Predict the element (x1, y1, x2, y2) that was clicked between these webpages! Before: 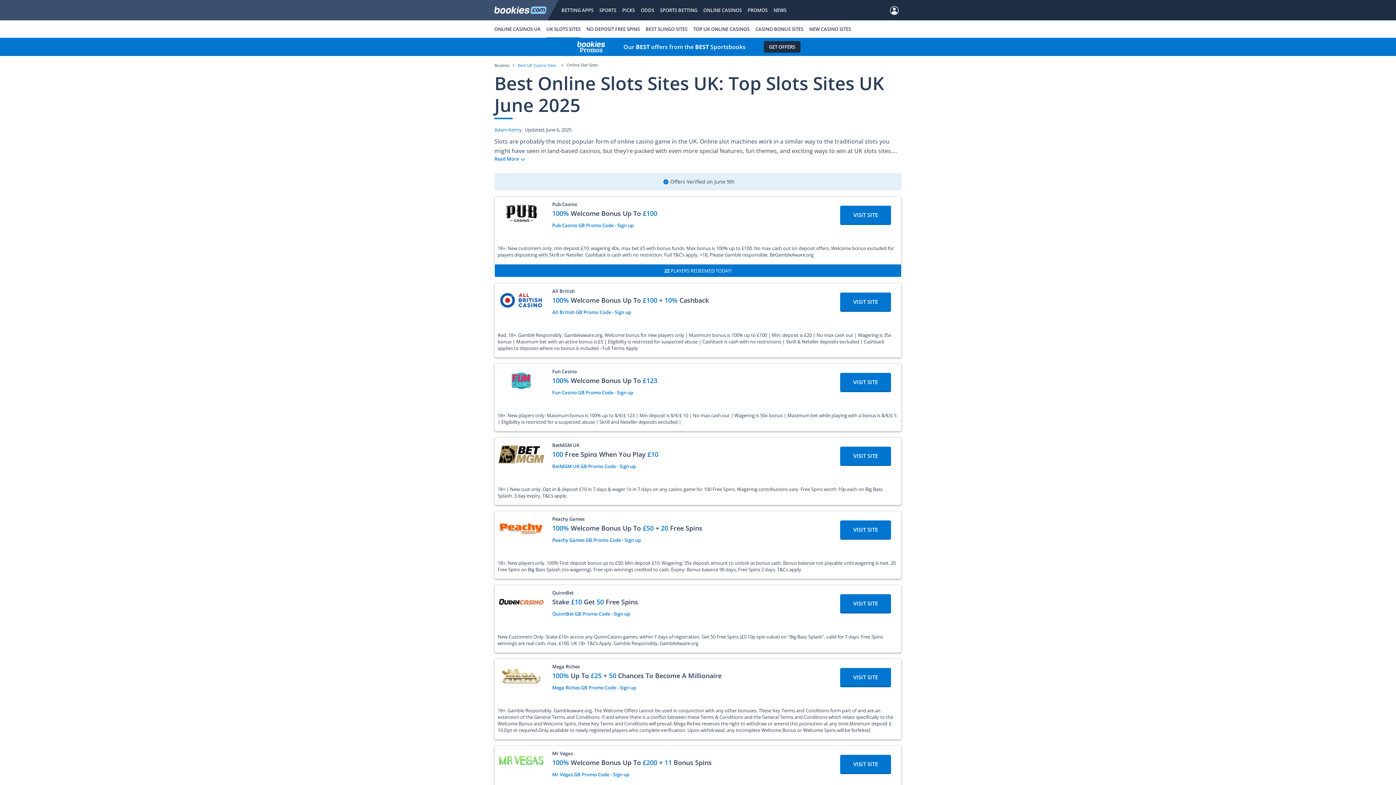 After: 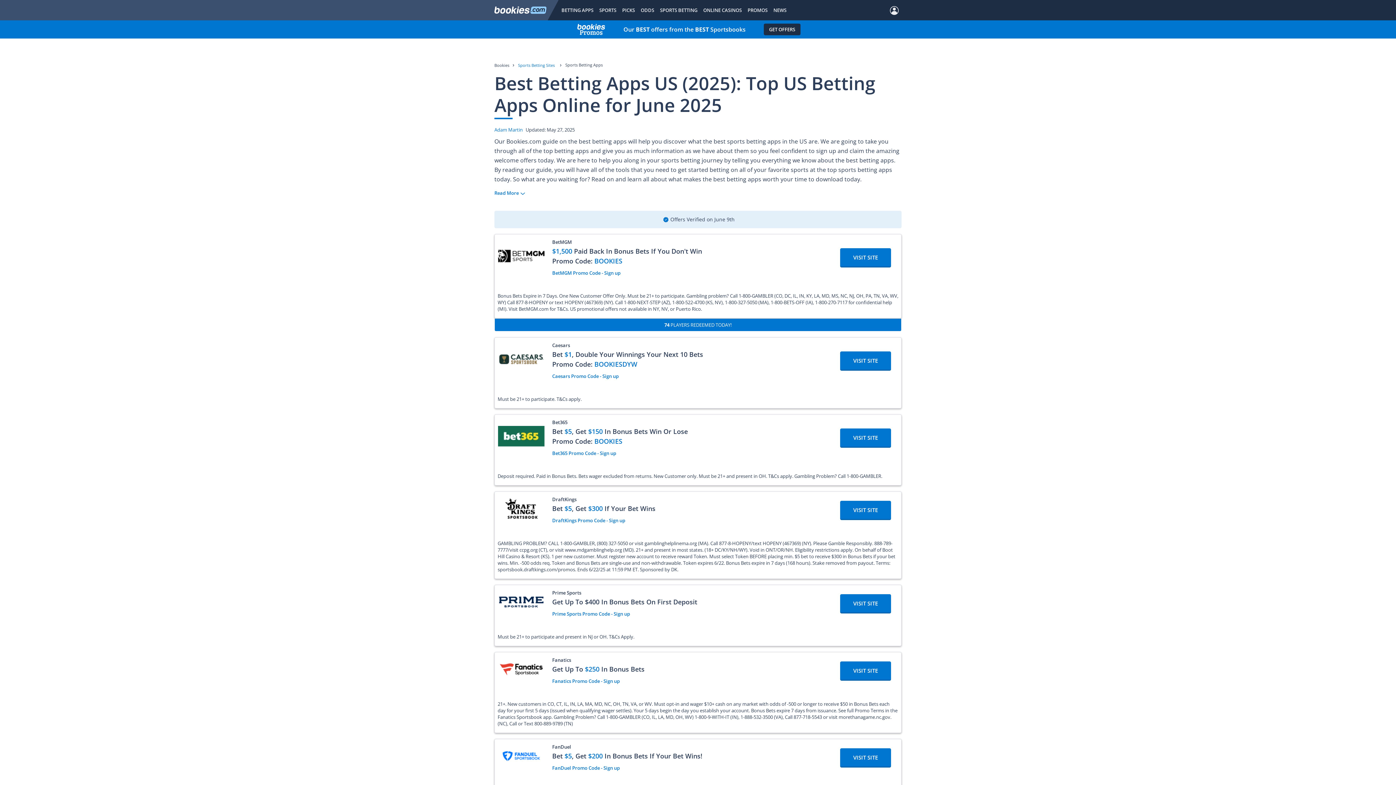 Action: bbox: (561, 0, 593, 20) label: BETTING APPS